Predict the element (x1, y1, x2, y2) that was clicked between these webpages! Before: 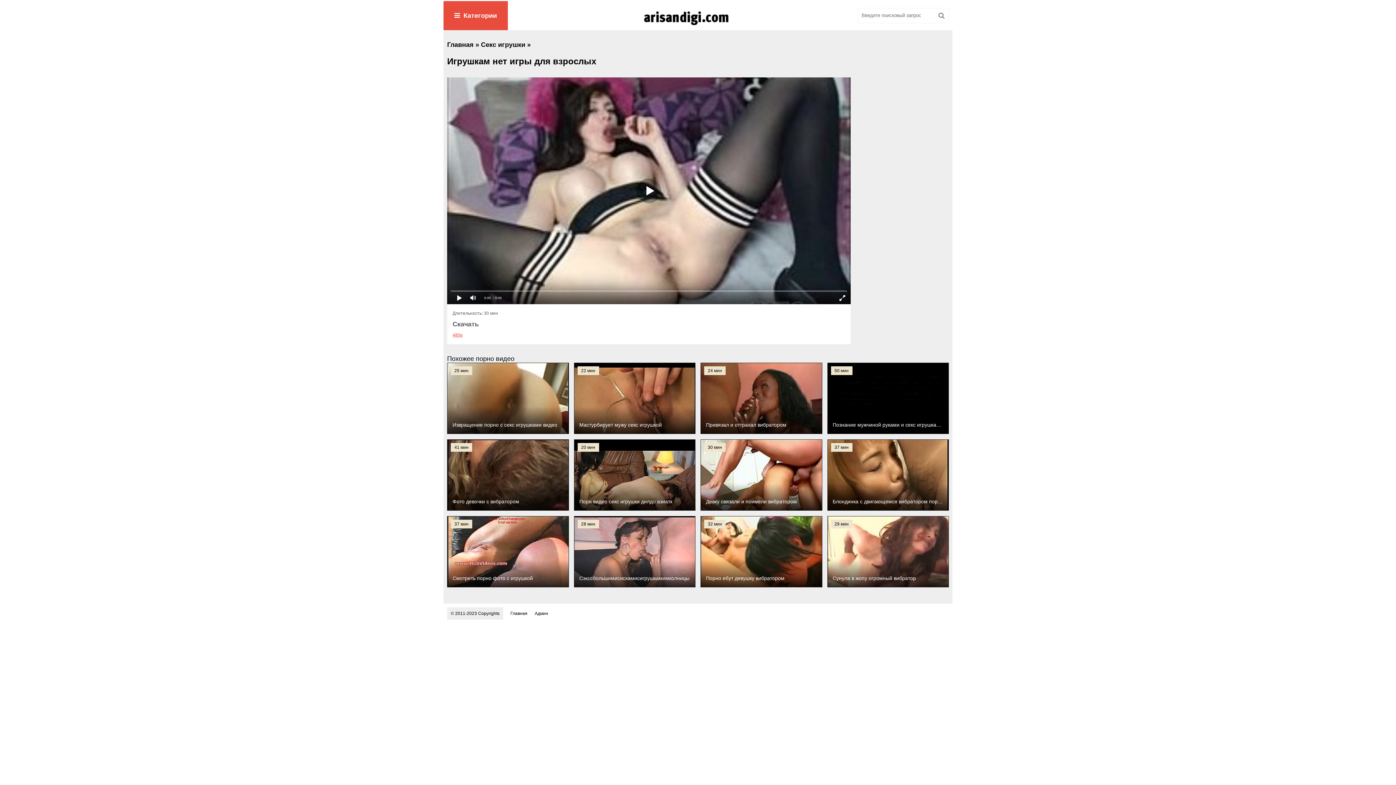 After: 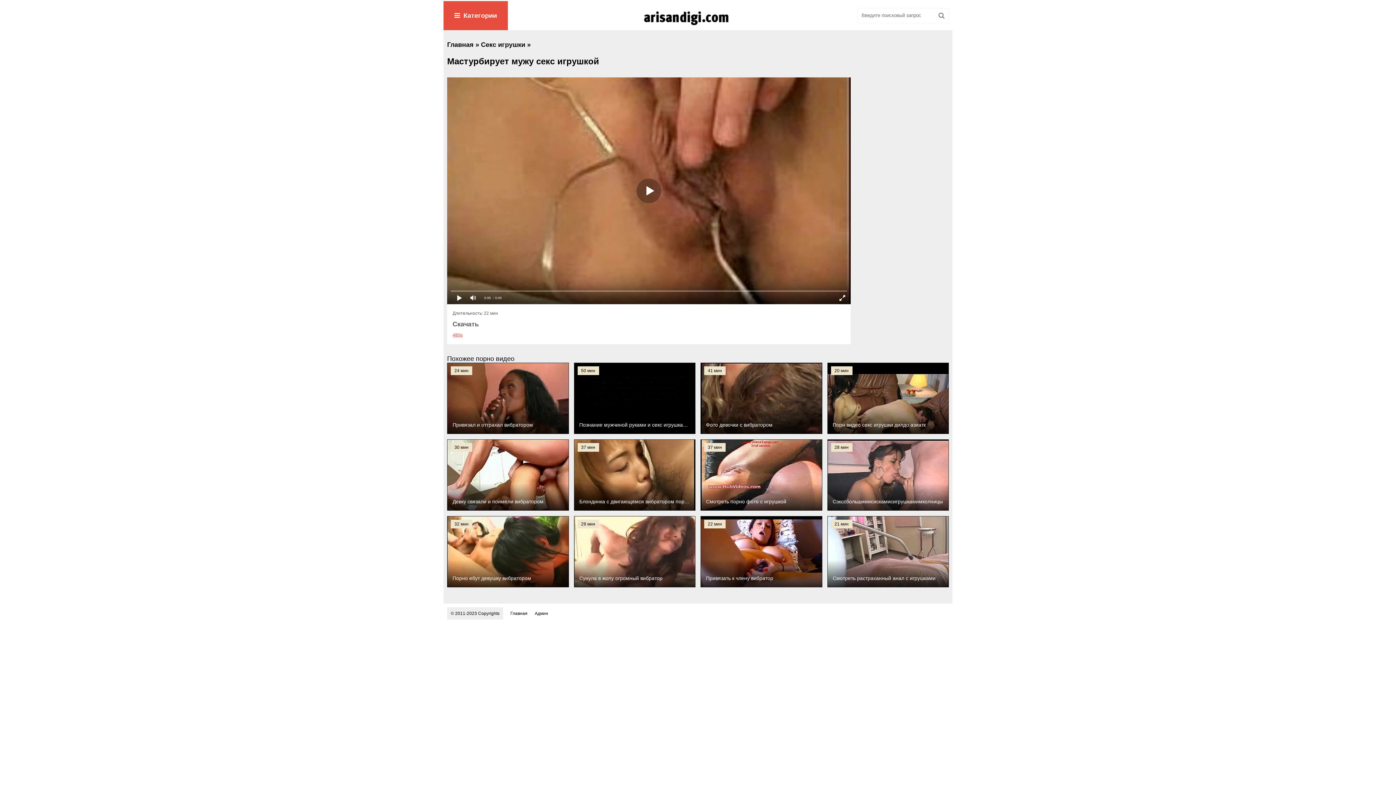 Action: bbox: (574, 363, 695, 434)